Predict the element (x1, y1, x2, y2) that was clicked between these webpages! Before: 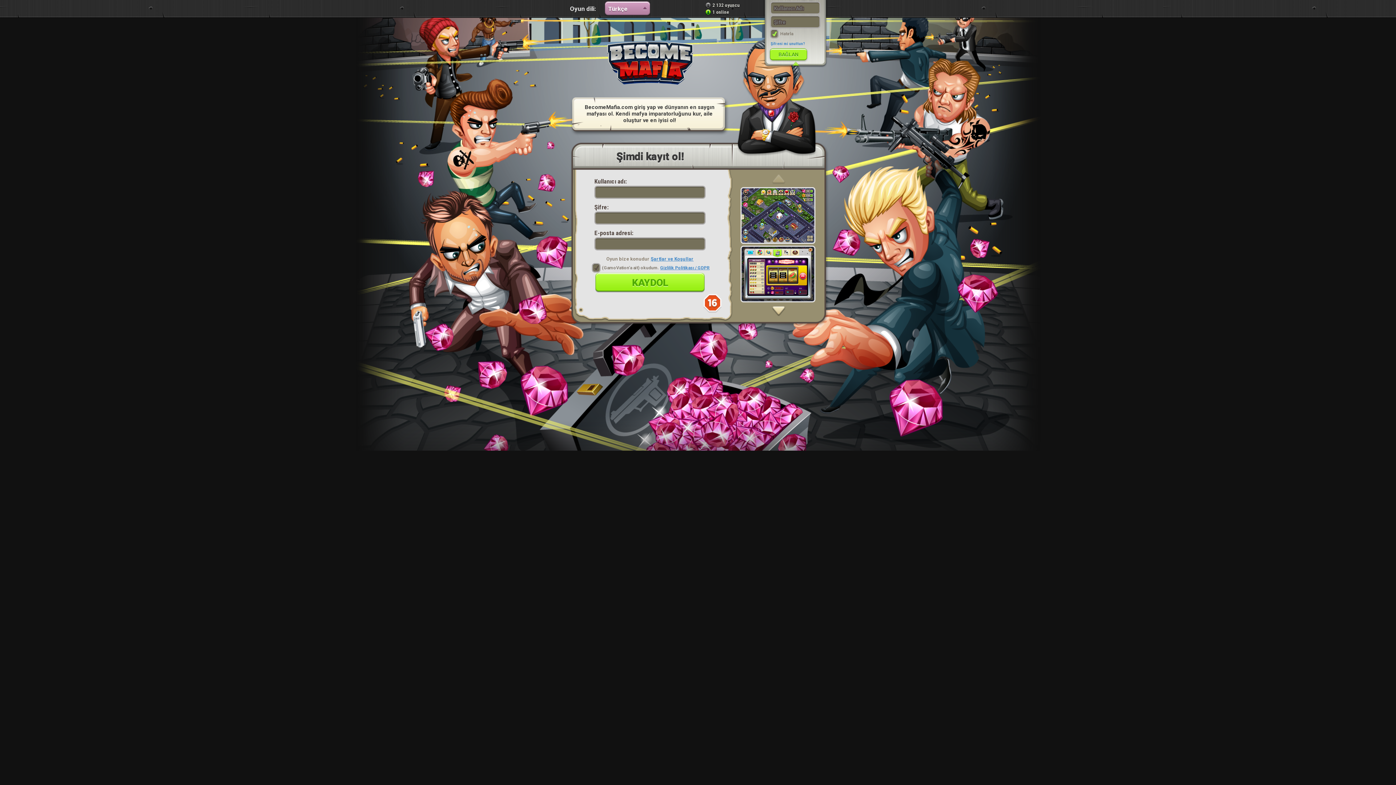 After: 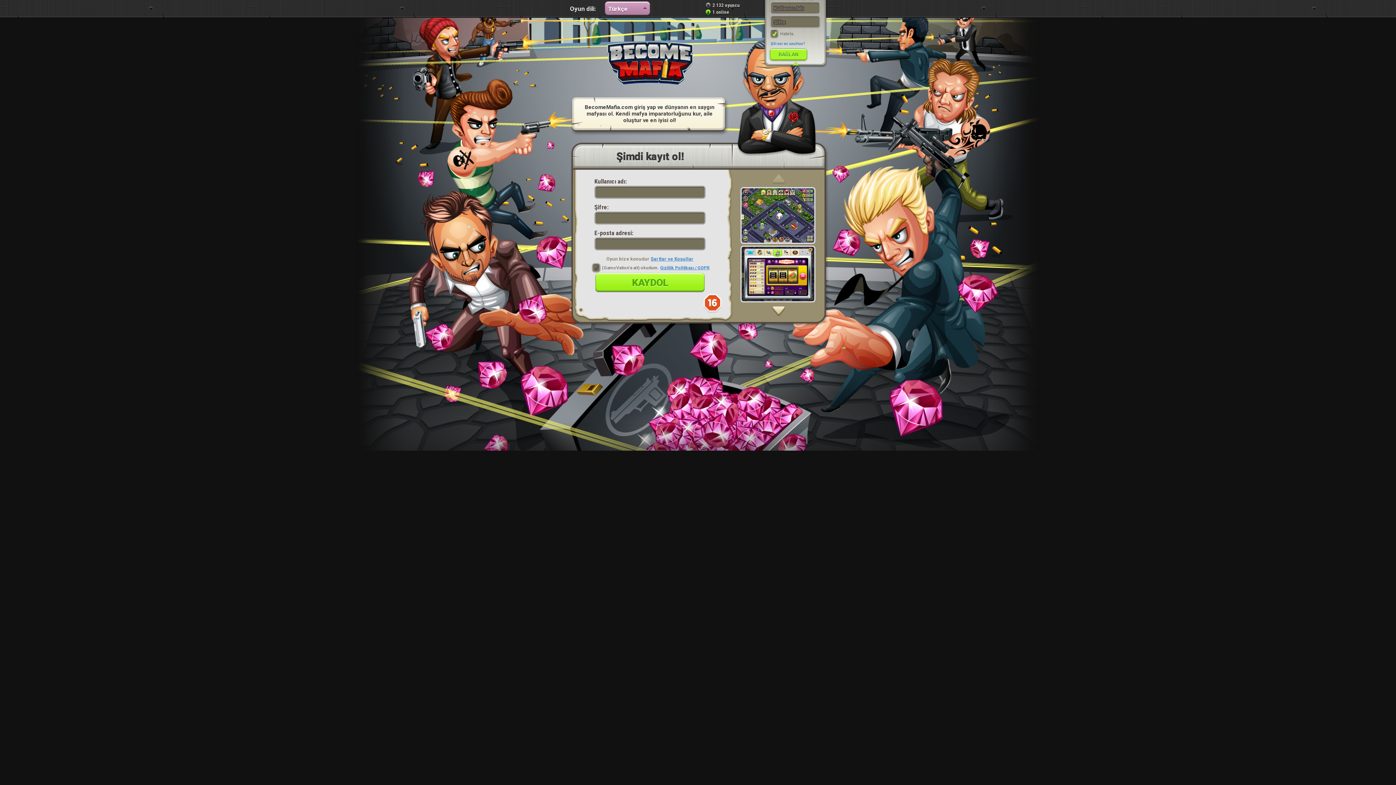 Action: label: Şartlar ve Koşullar bbox: (650, 256, 693, 261)